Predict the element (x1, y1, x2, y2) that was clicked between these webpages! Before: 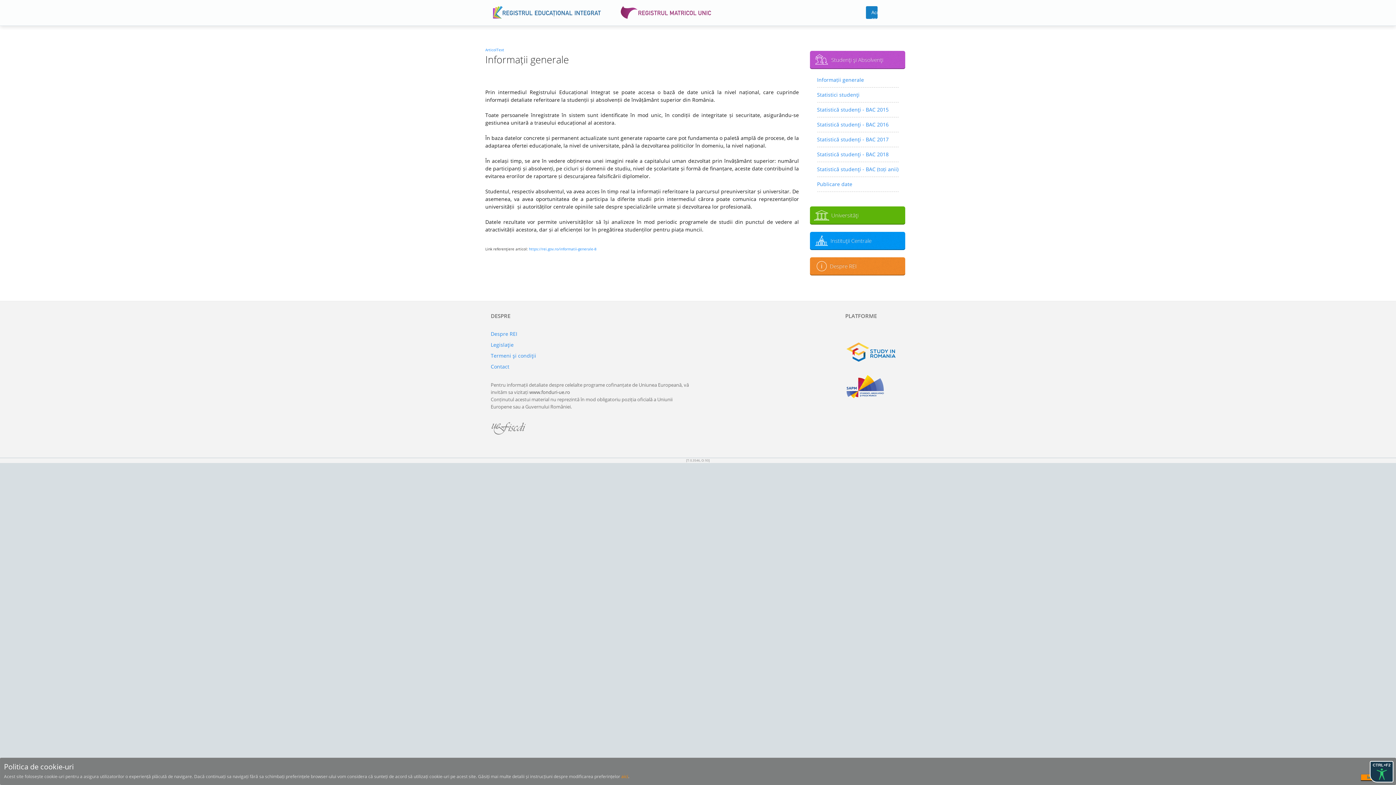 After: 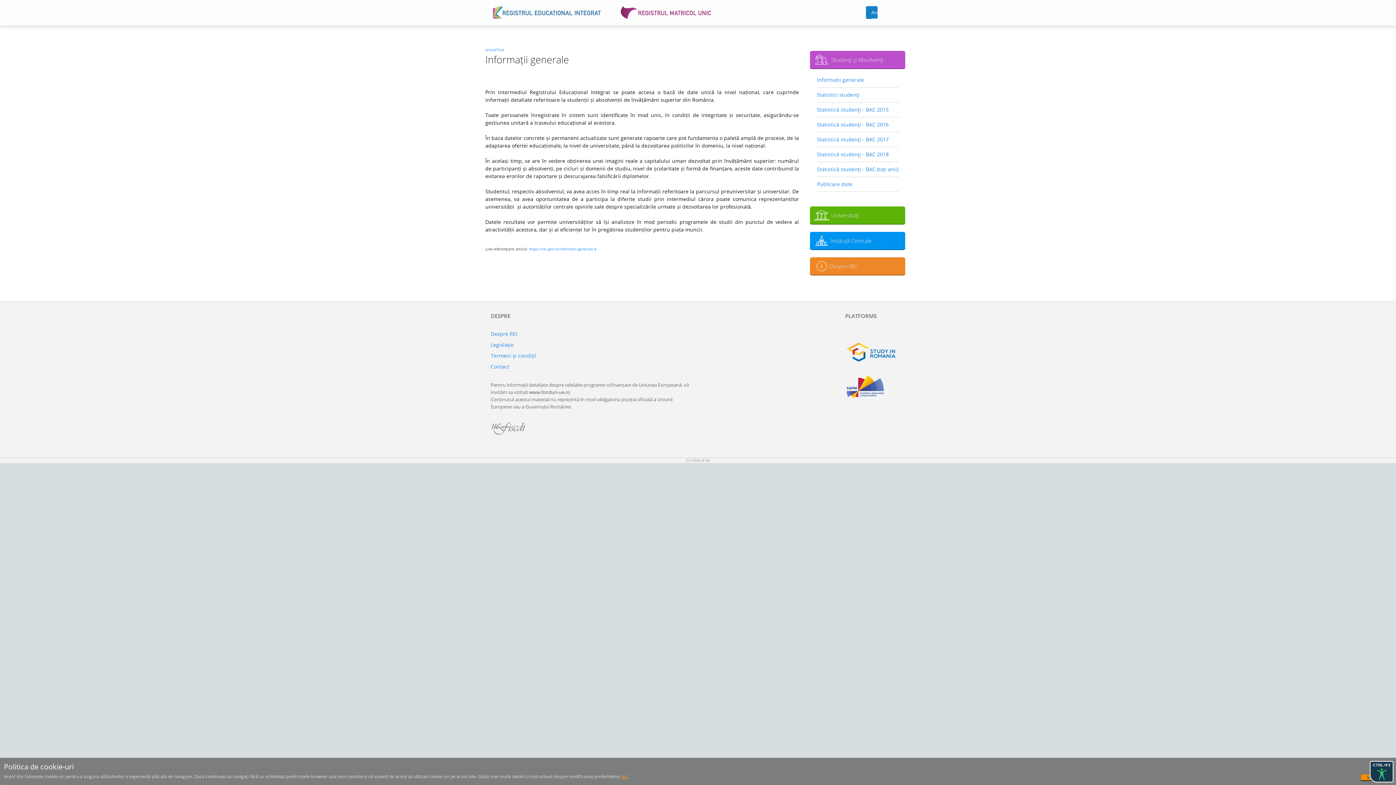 Action: bbox: (621, 773, 628, 780) label: aici